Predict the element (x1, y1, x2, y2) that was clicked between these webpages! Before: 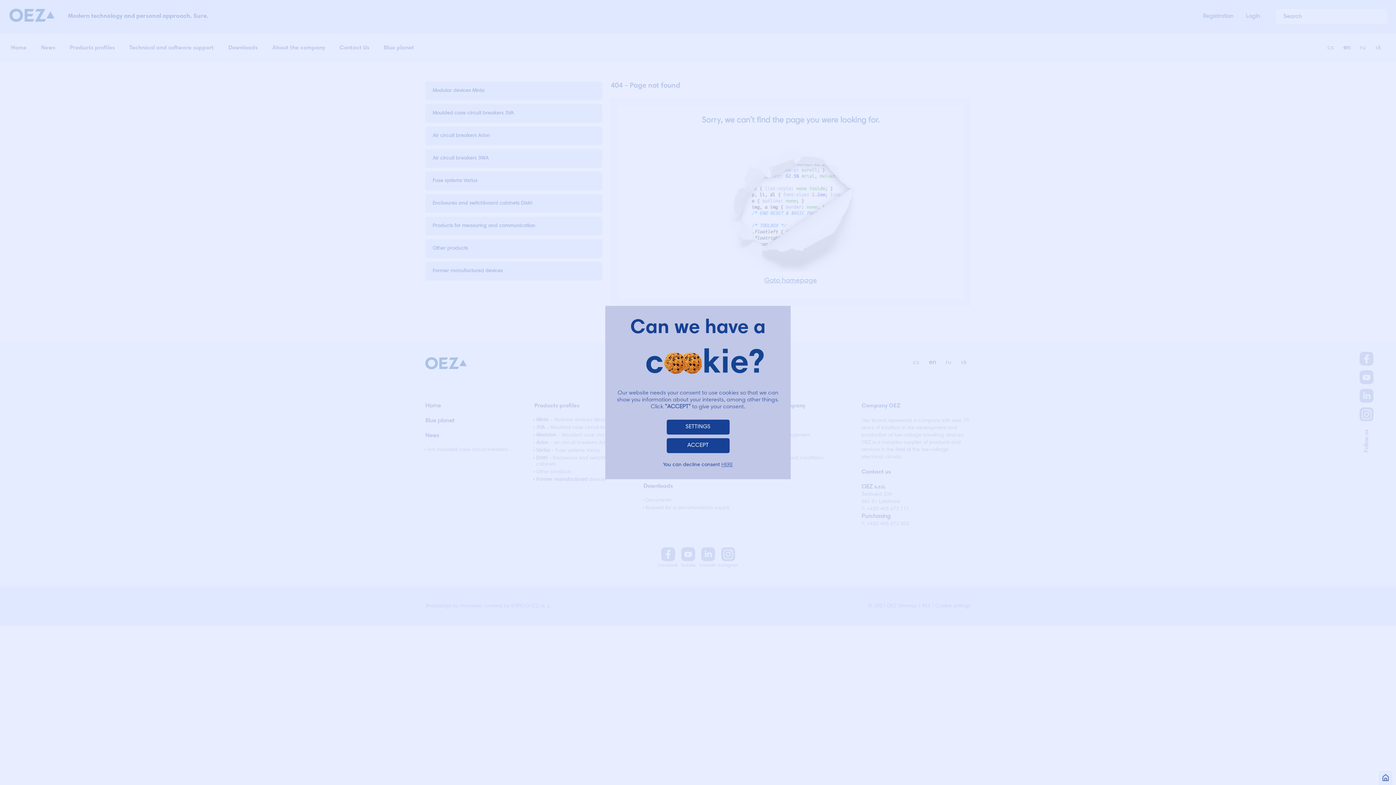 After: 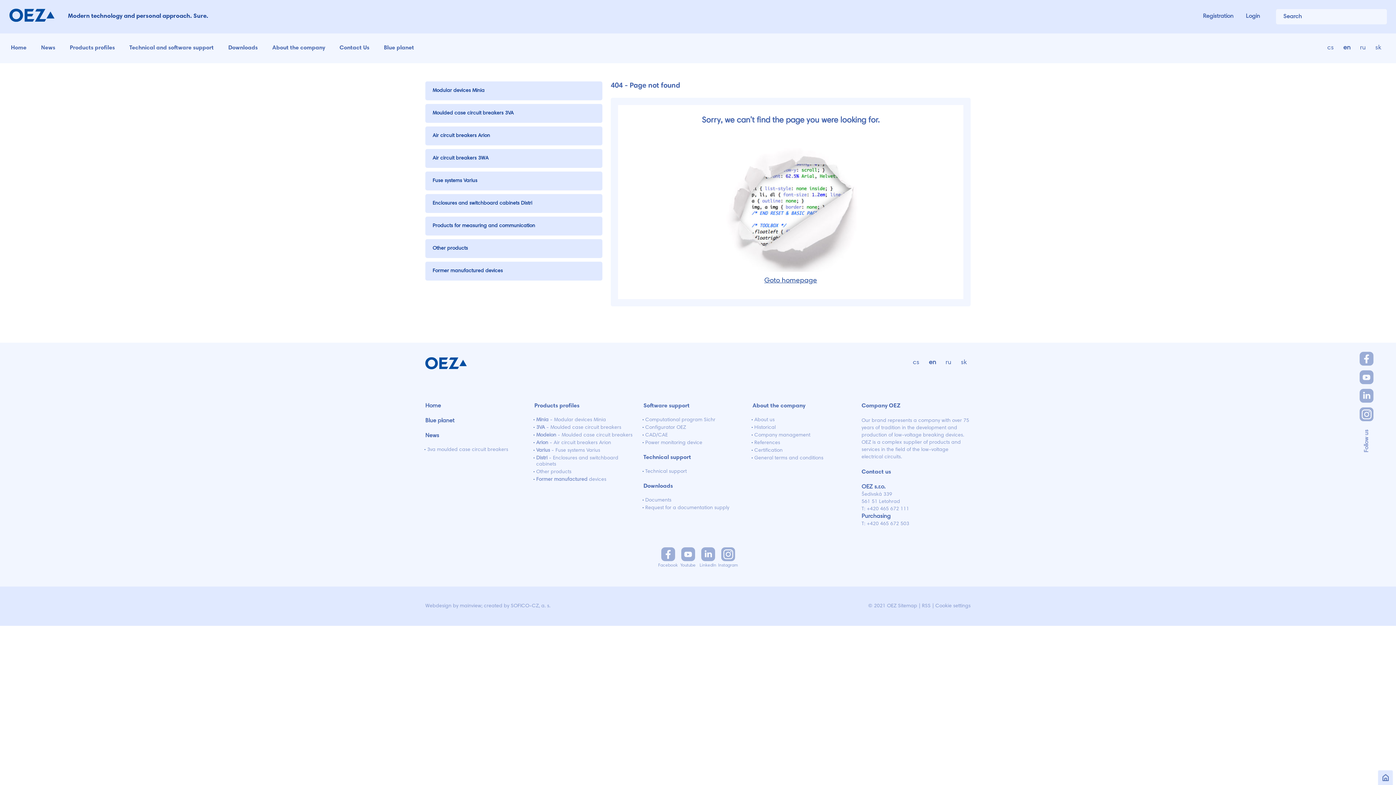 Action: bbox: (721, 462, 733, 467) label: HERE